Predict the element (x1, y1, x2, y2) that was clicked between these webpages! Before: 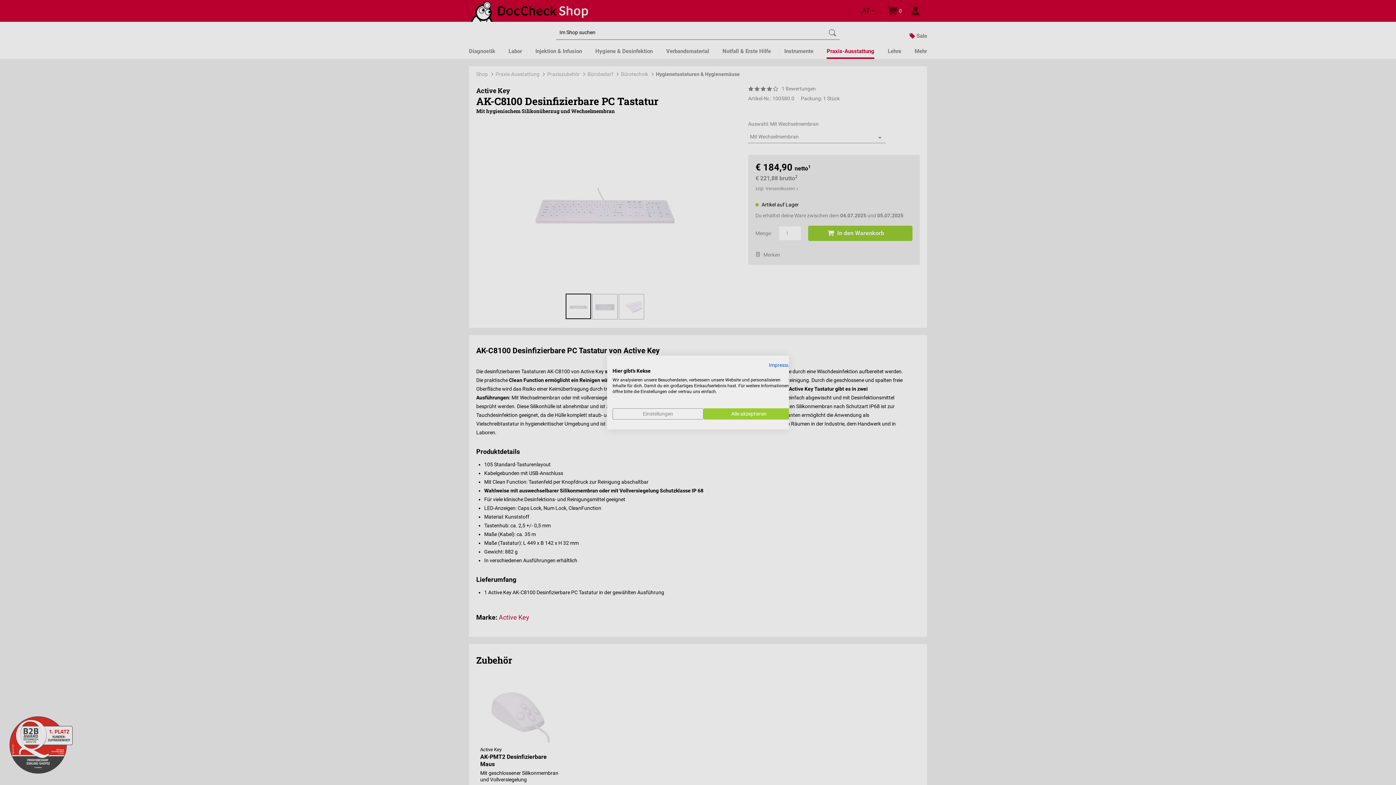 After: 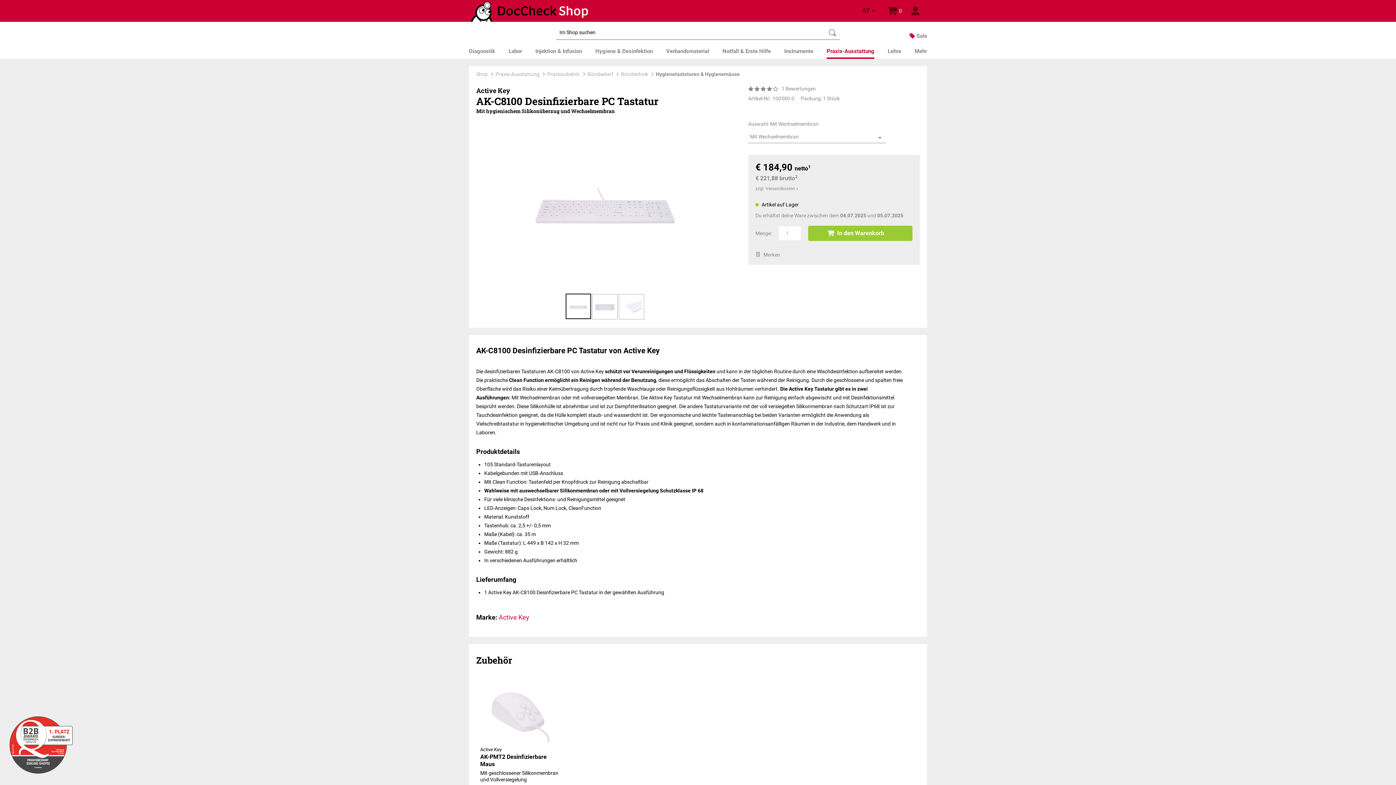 Action: label: Akzeptieren Sie alle cookies bbox: (703, 408, 794, 419)